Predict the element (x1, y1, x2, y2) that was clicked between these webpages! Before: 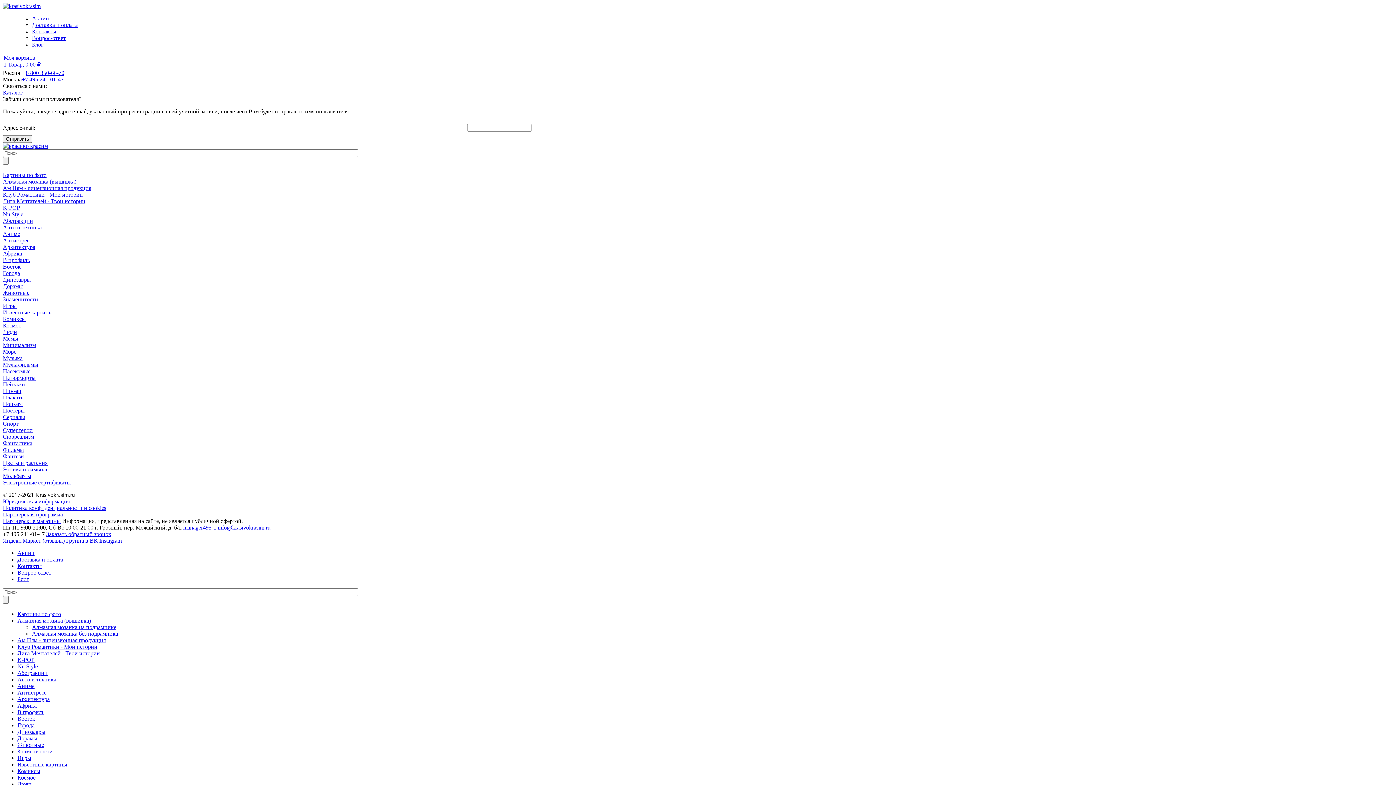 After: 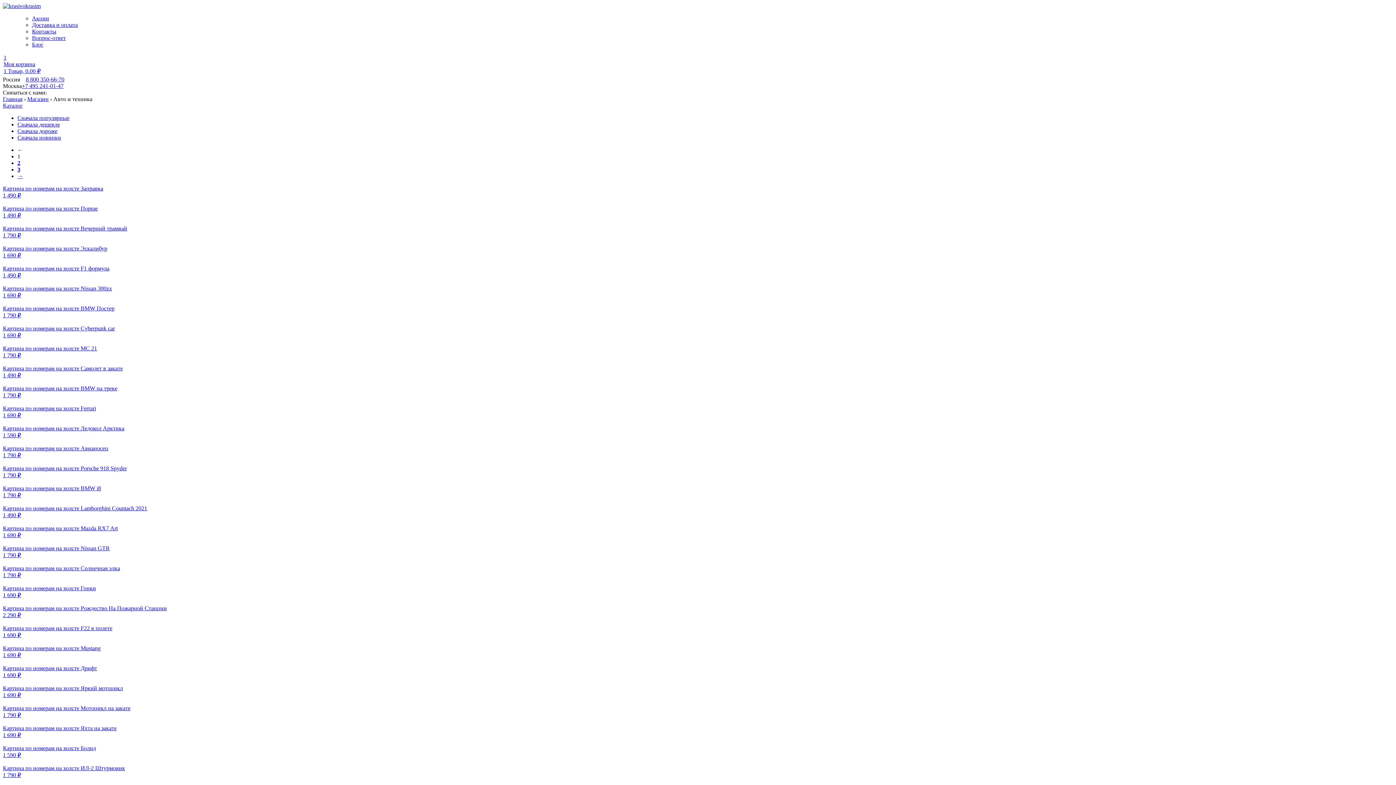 Action: bbox: (2, 224, 41, 230) label: Авто и техника